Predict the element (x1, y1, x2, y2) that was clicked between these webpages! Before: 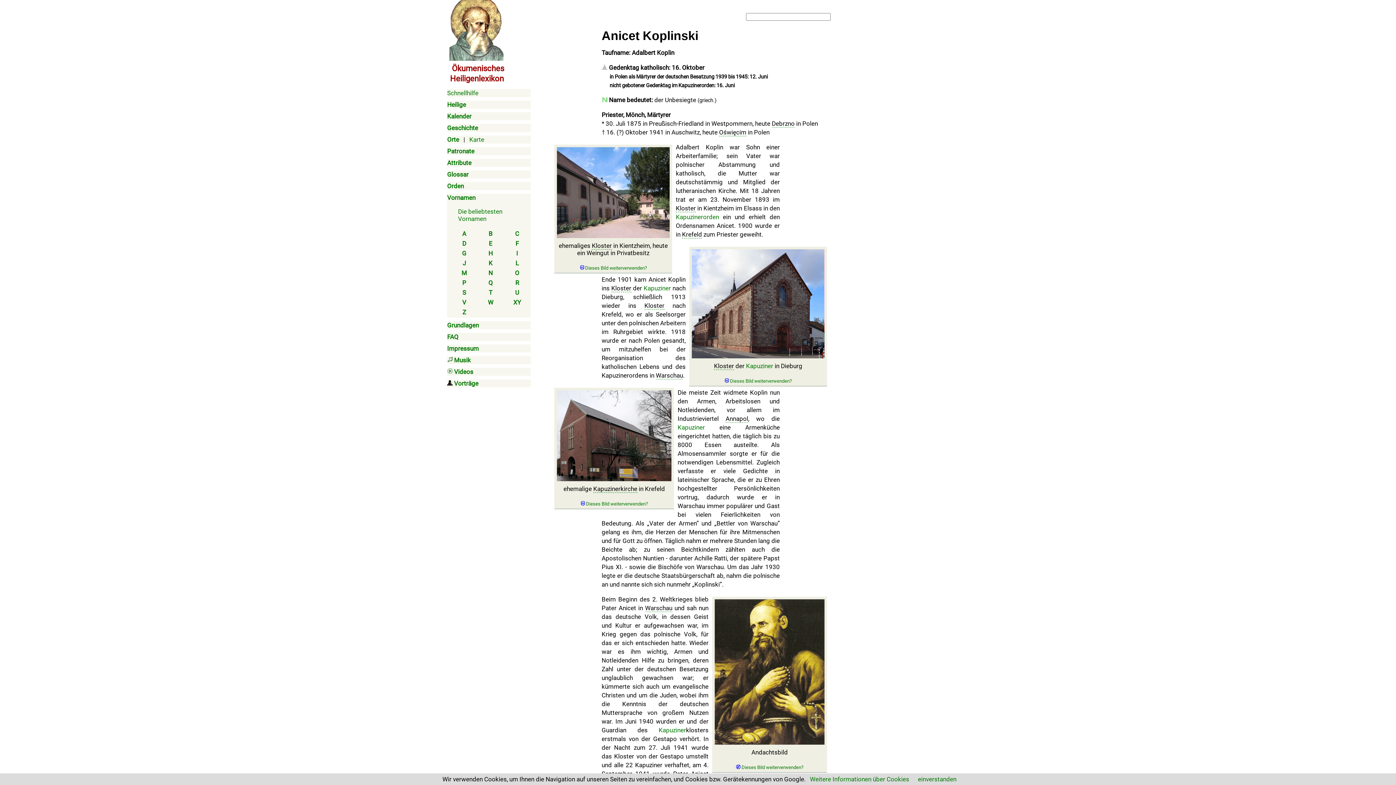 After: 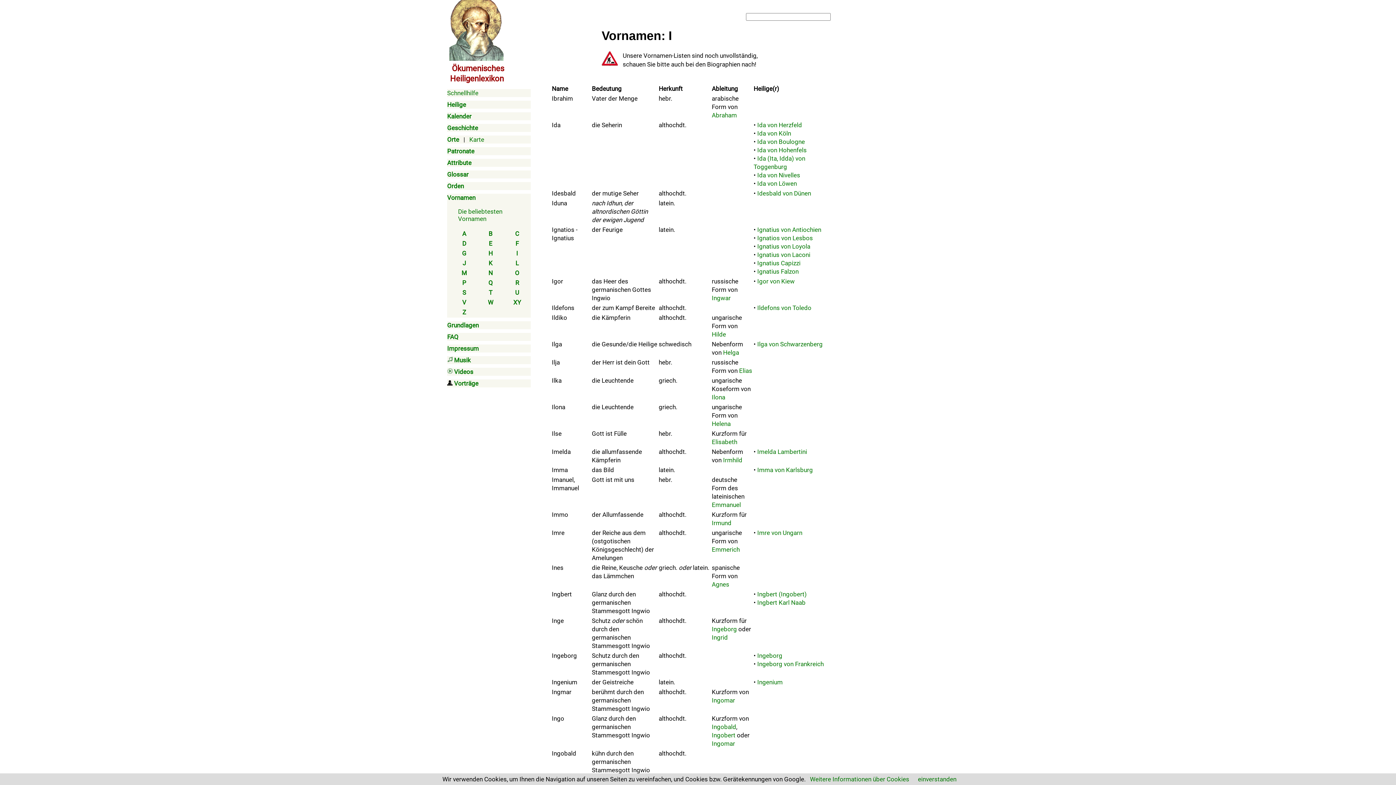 Action: label: I bbox: (516, 249, 518, 257)